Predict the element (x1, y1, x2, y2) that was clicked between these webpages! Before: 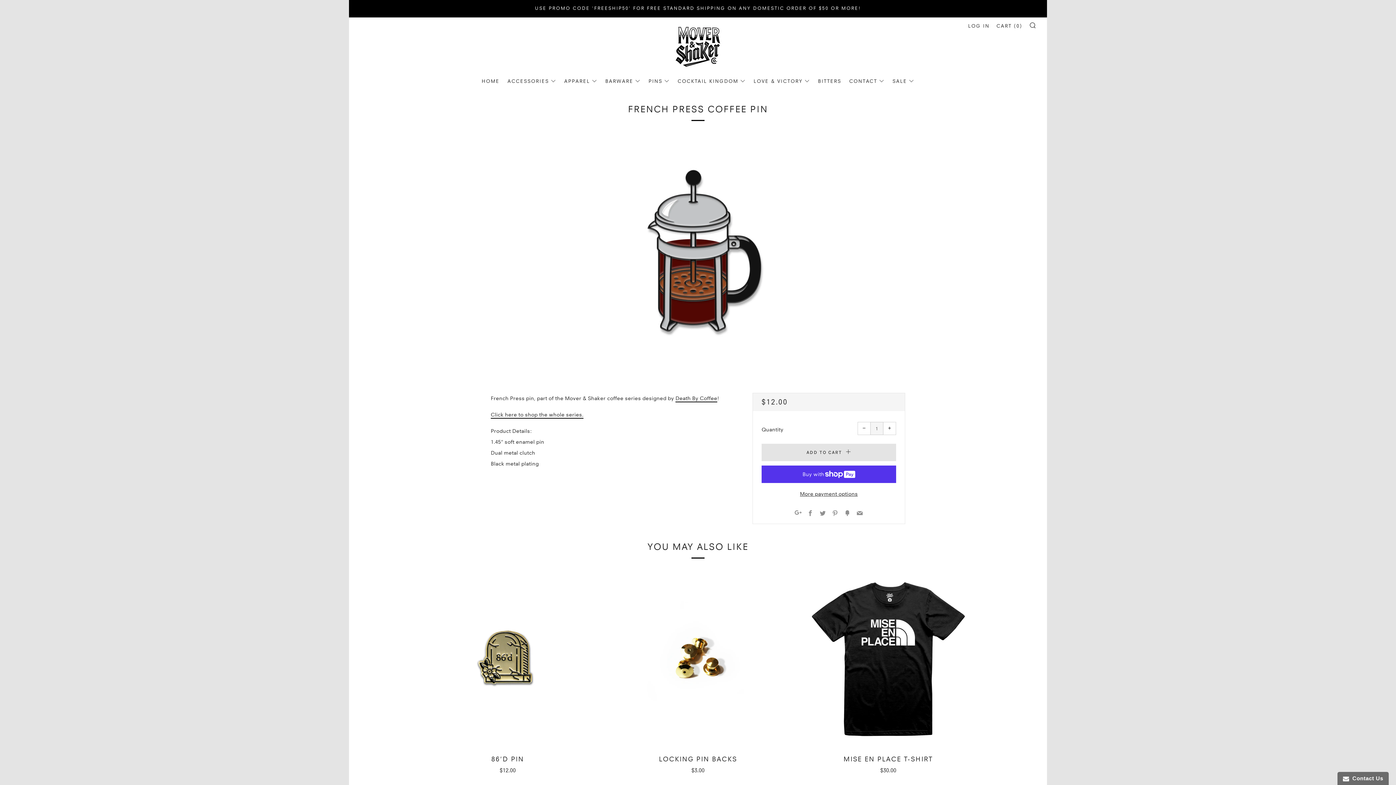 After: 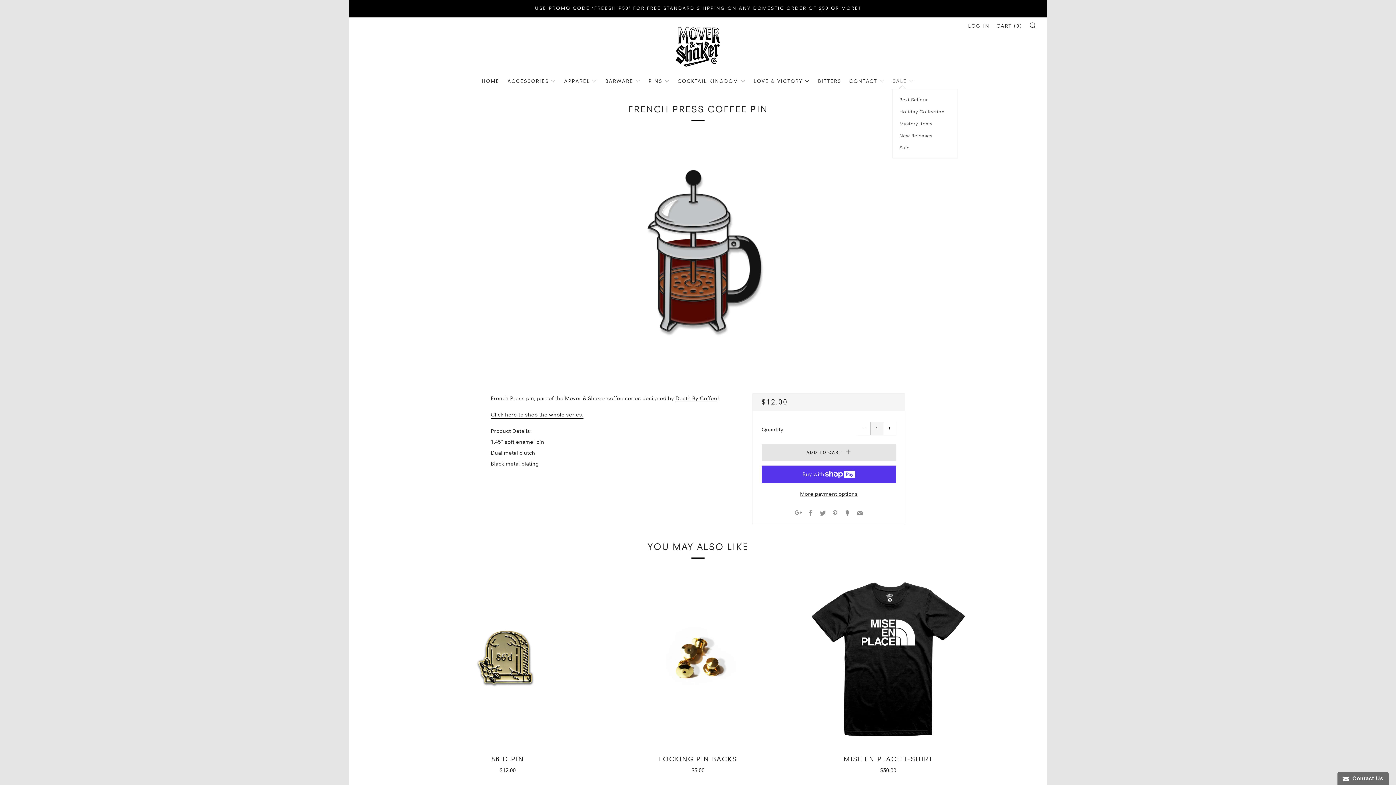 Action: label: SALE bbox: (892, 77, 914, 84)